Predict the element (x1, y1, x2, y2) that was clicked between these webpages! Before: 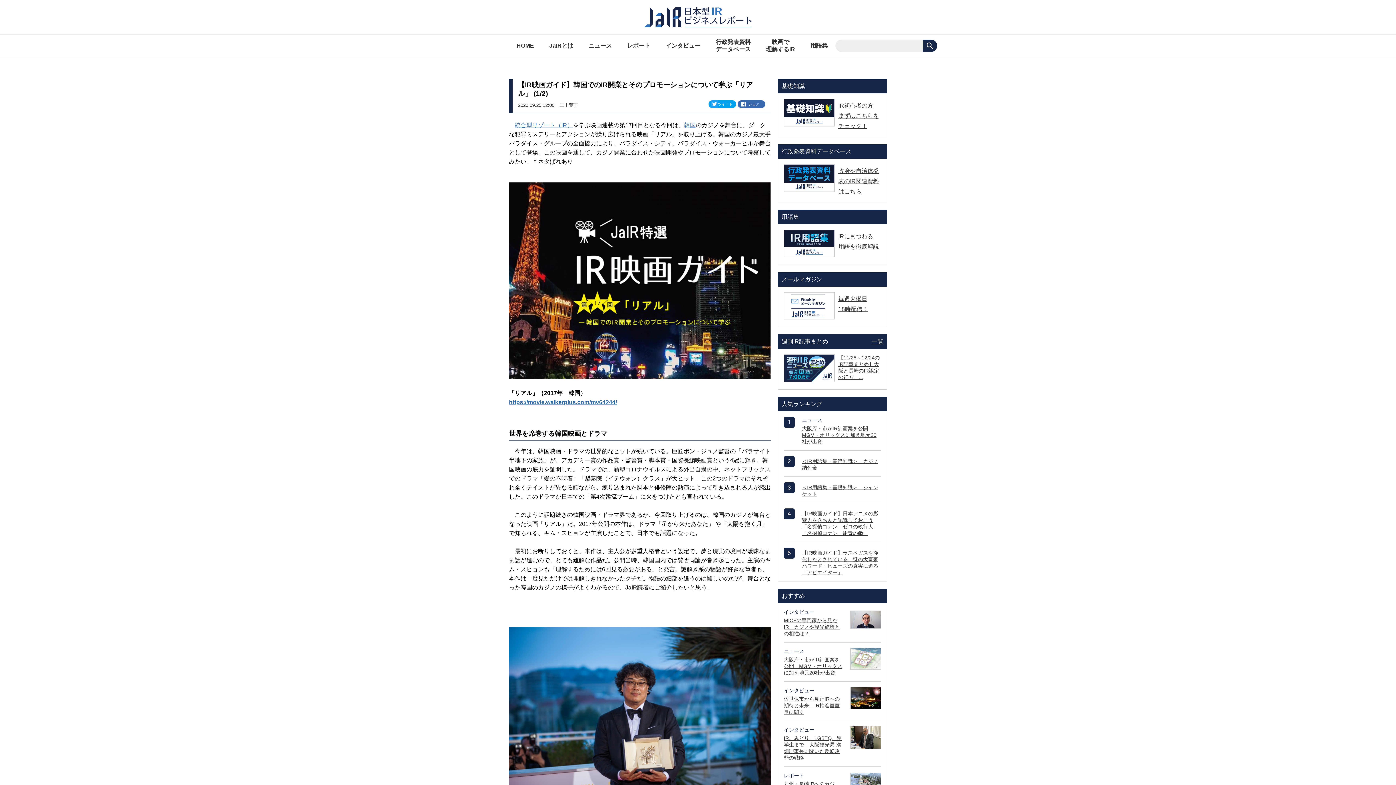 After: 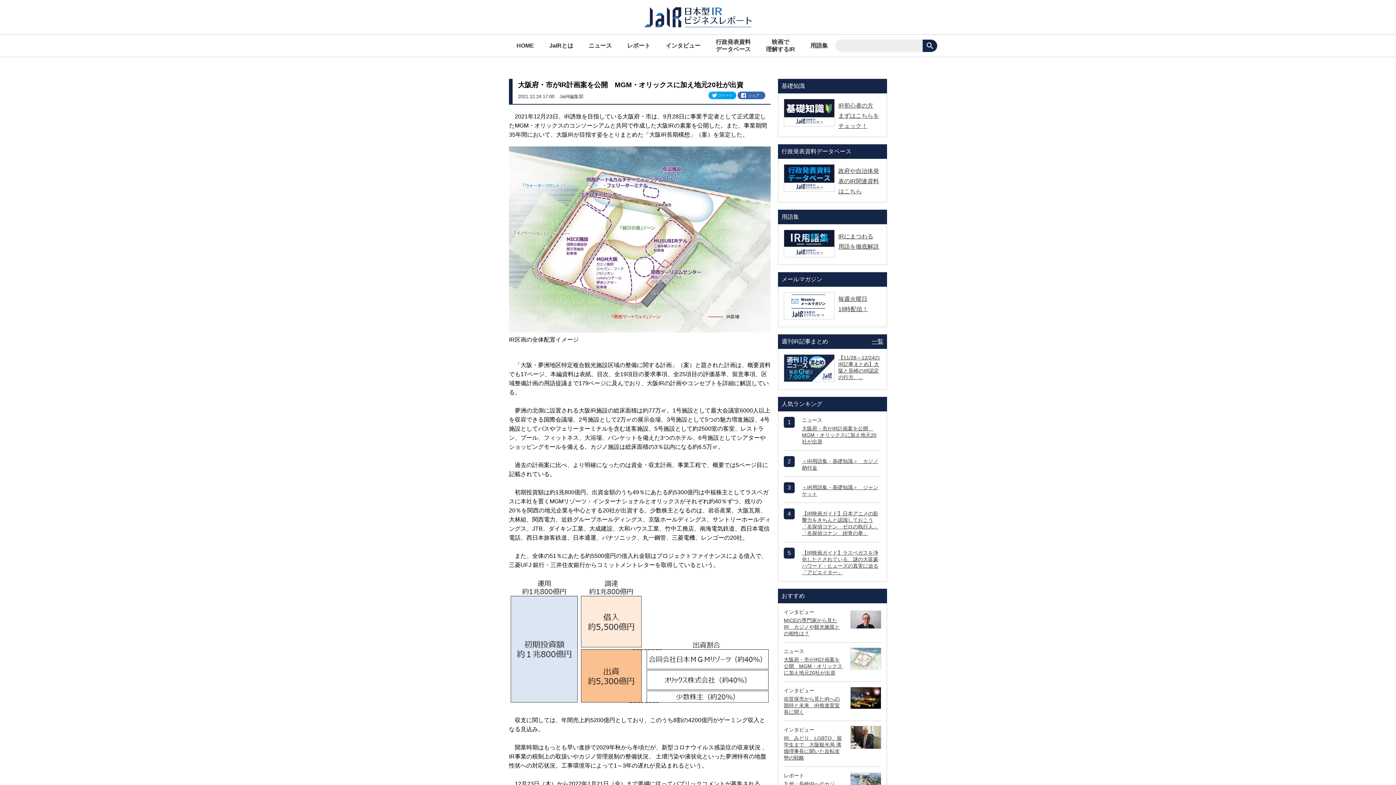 Action: bbox: (784, 657, 842, 675) label: 大阪府・市がIR計画案を公開　MGM・オリックスに加え地元20社が出資